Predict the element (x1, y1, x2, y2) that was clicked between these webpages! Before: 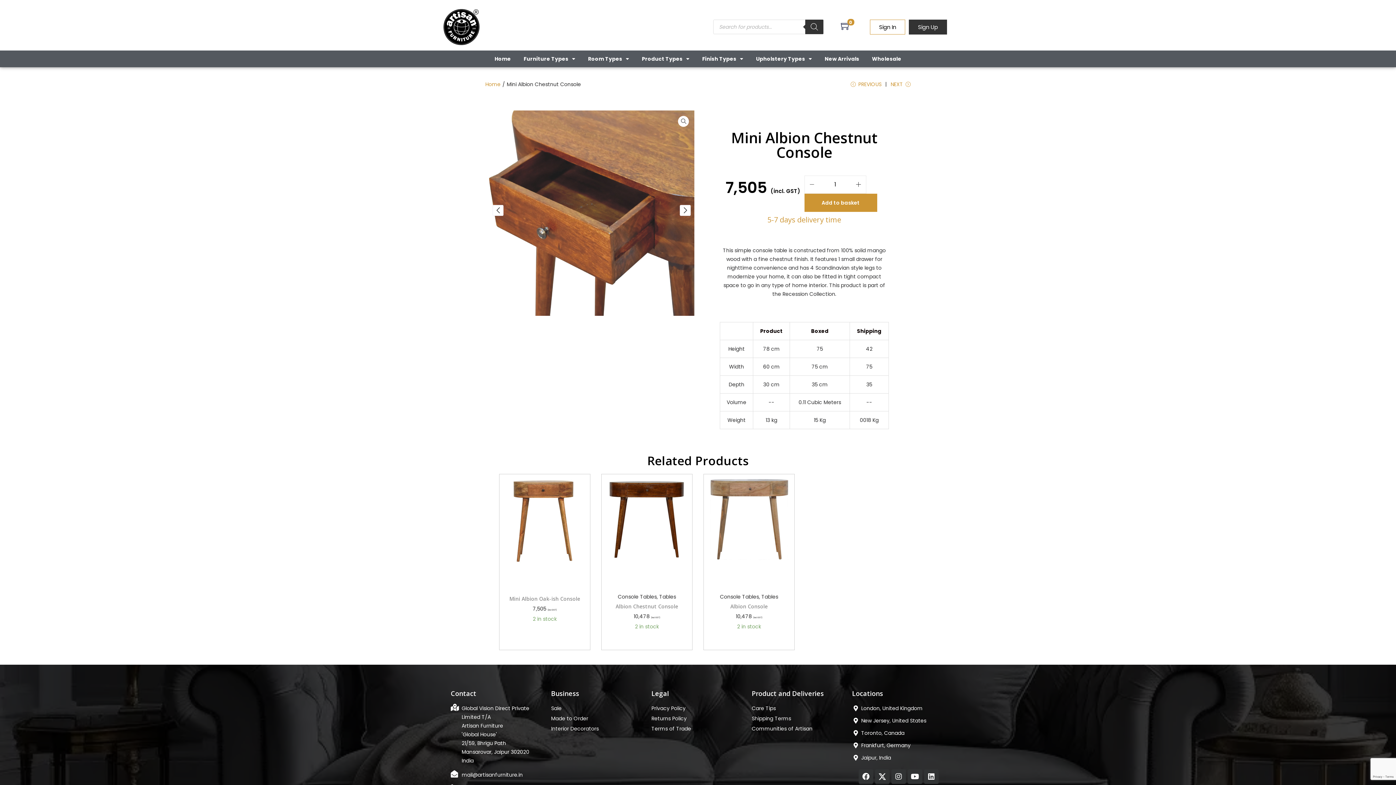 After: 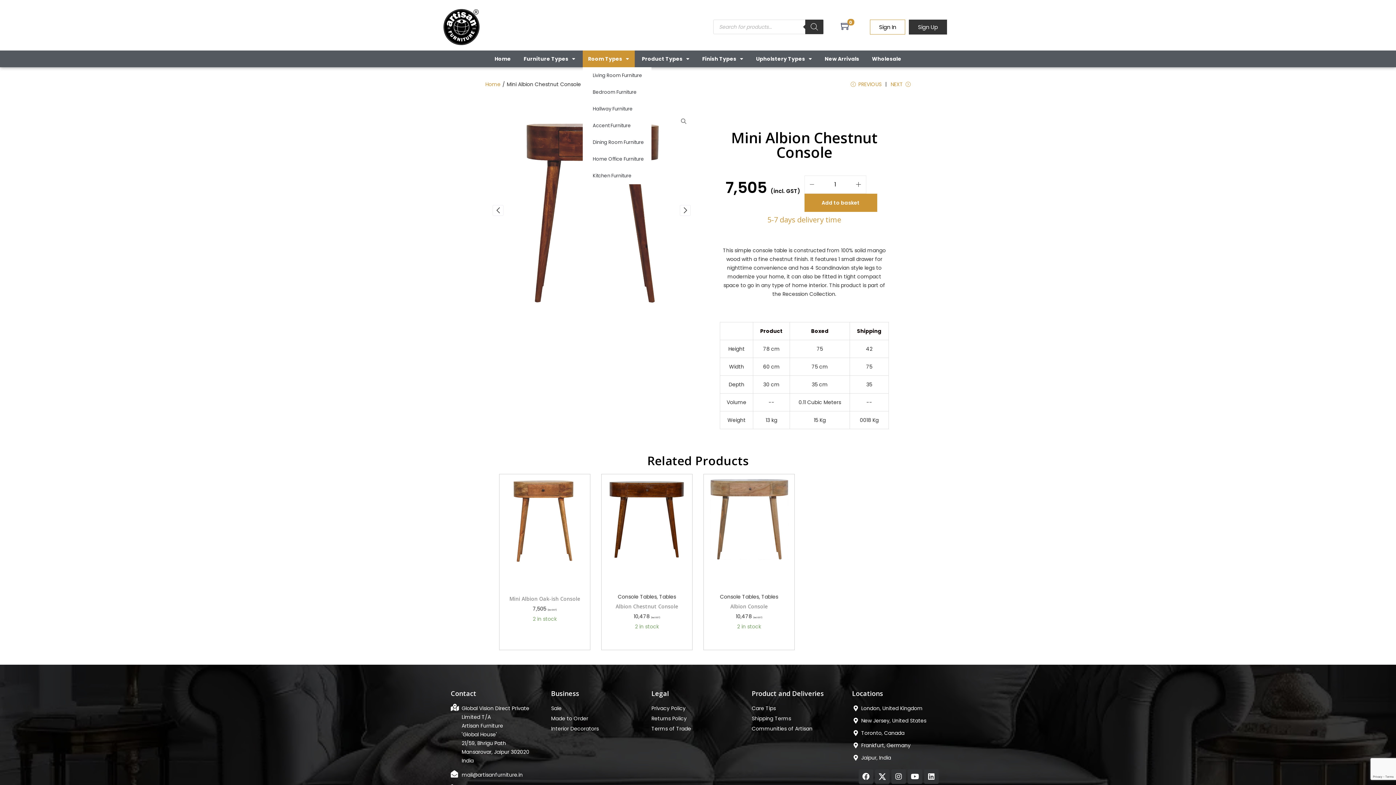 Action: label: Room Types bbox: (582, 50, 634, 67)